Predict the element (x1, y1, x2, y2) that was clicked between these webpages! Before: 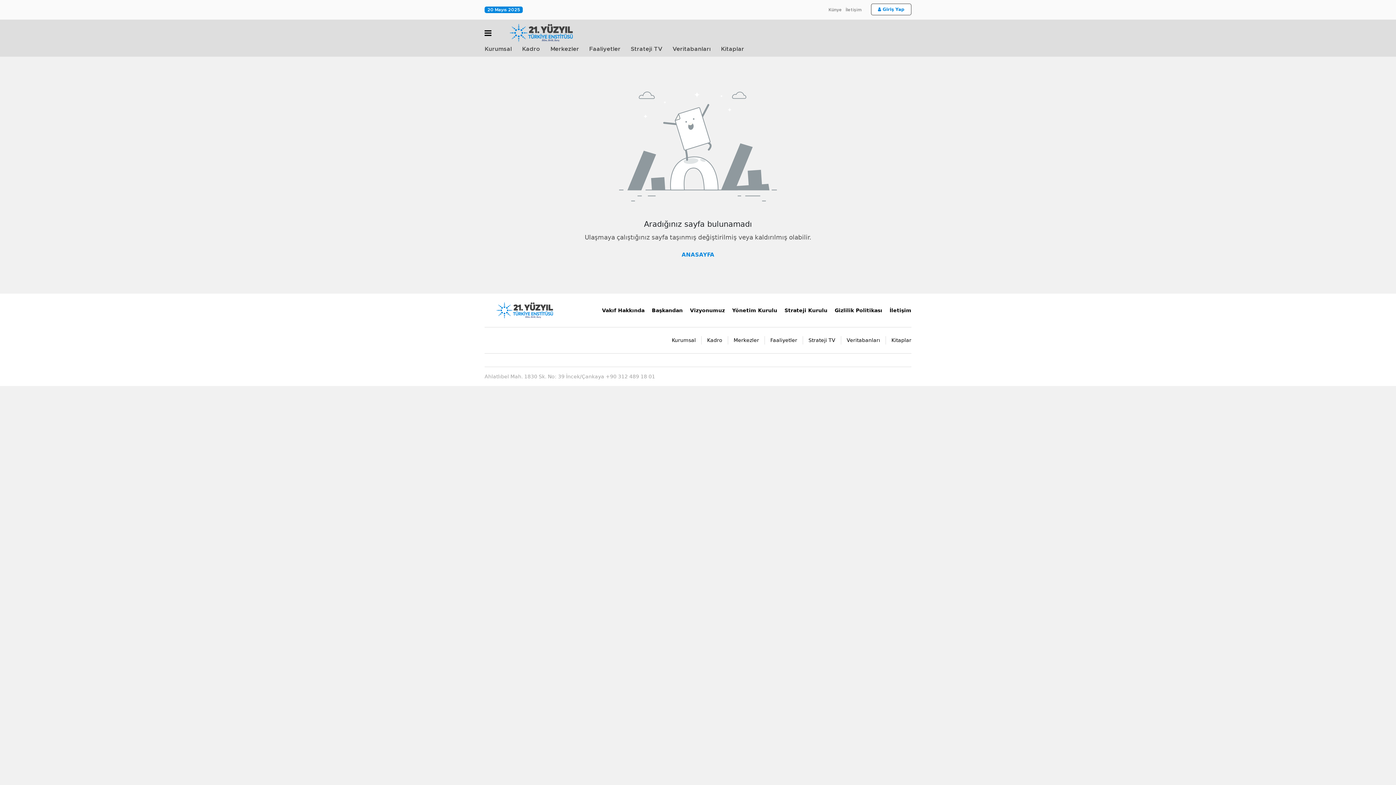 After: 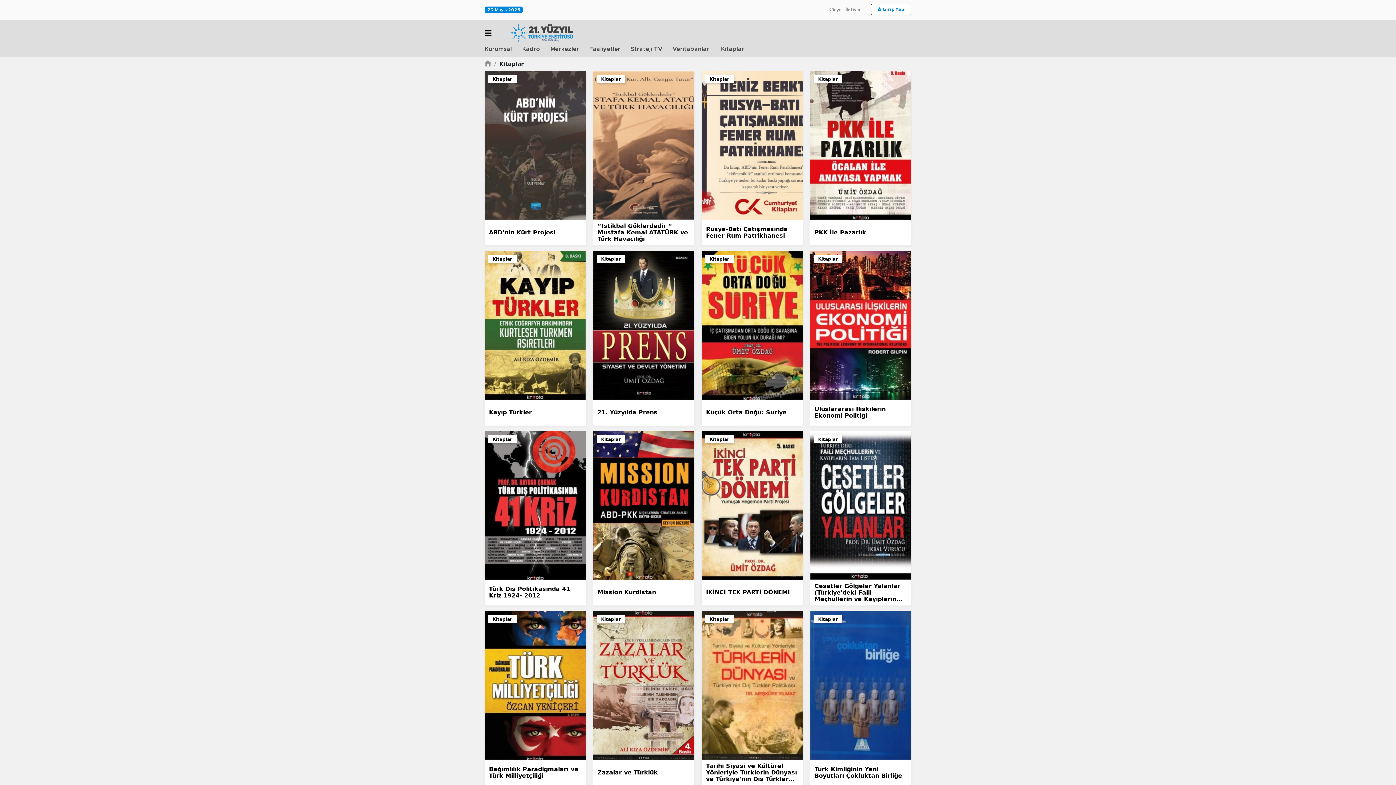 Action: bbox: (721, 46, 754, 52) label: Kitaplar